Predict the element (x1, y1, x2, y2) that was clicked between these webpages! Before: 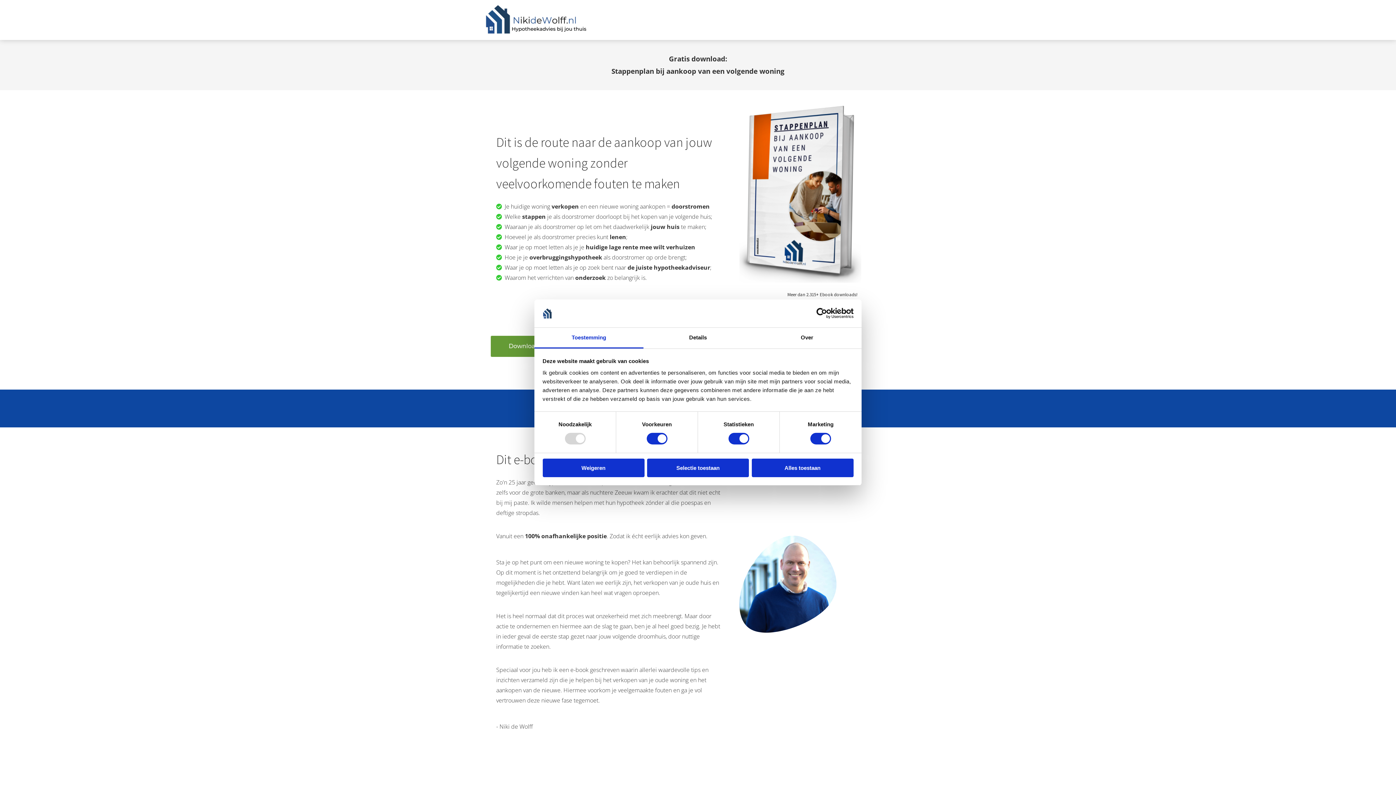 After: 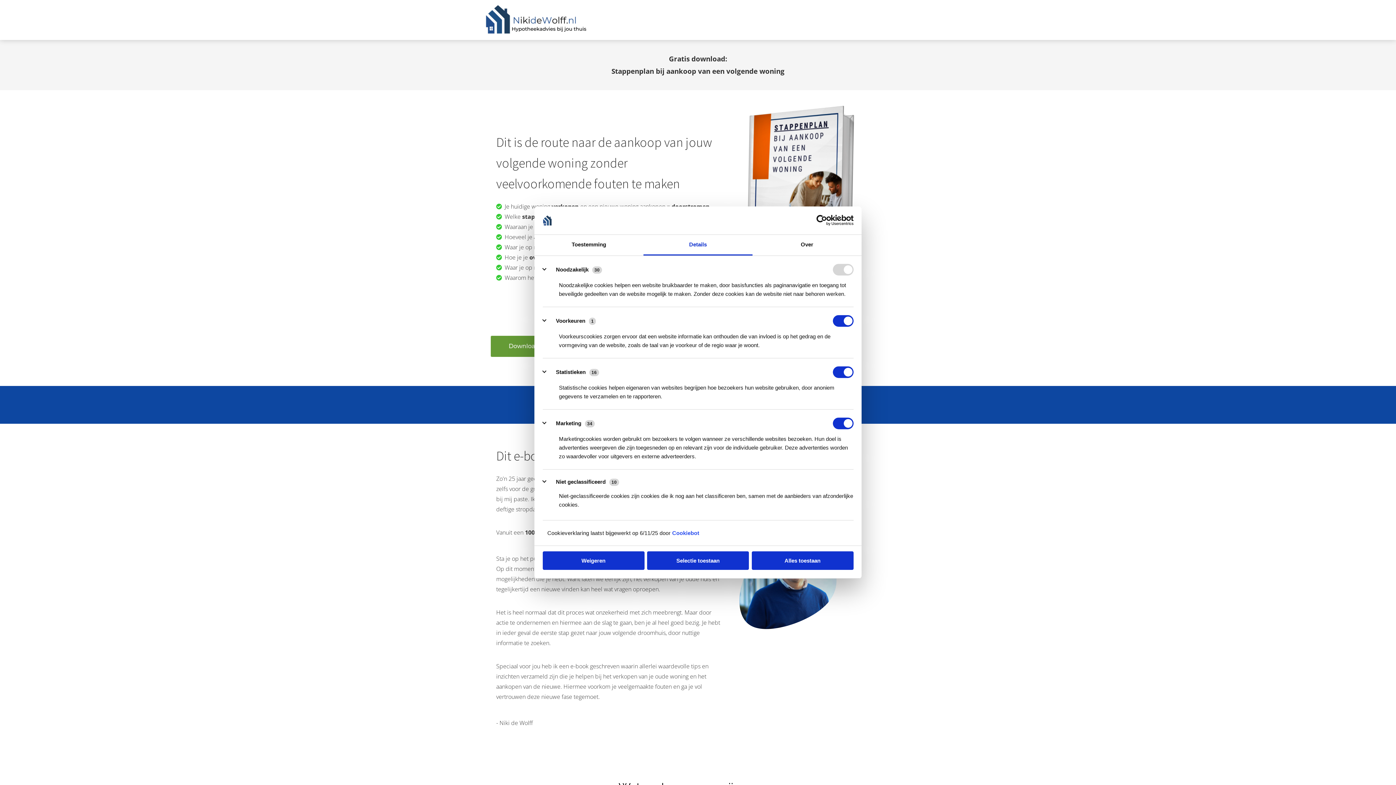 Action: label: Details bbox: (643, 327, 752, 348)